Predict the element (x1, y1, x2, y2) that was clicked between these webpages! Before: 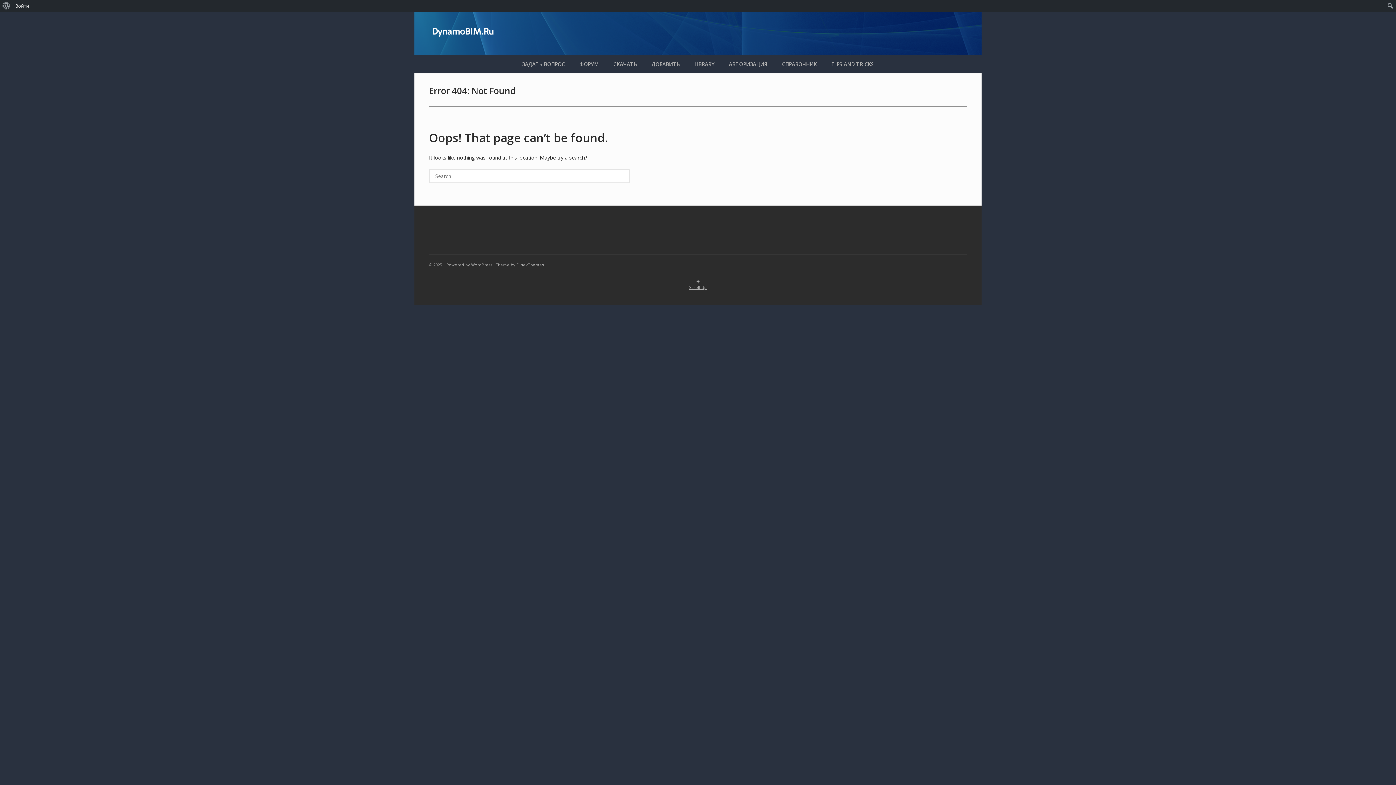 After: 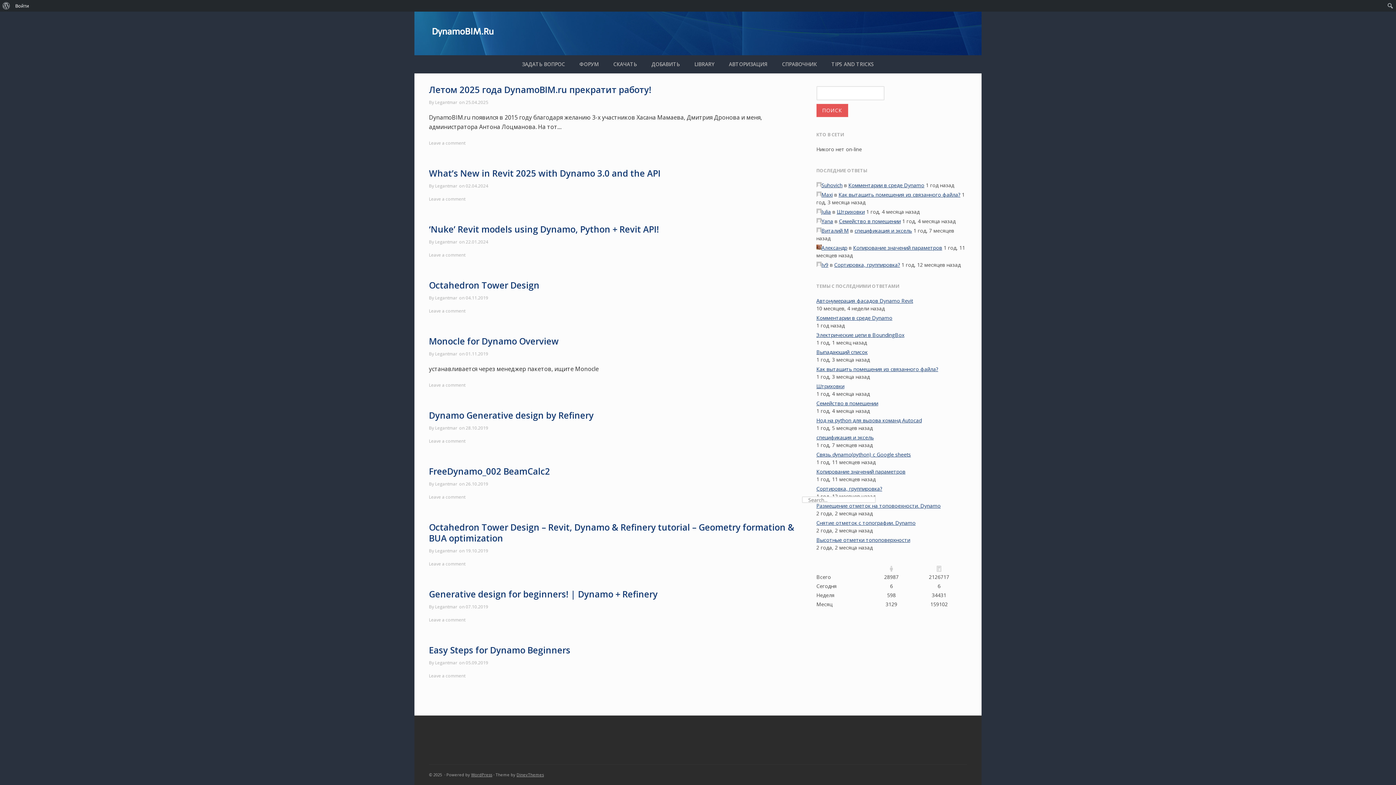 Action: bbox: (432, 26, 493, 36) label: DynamoBIM.Ru